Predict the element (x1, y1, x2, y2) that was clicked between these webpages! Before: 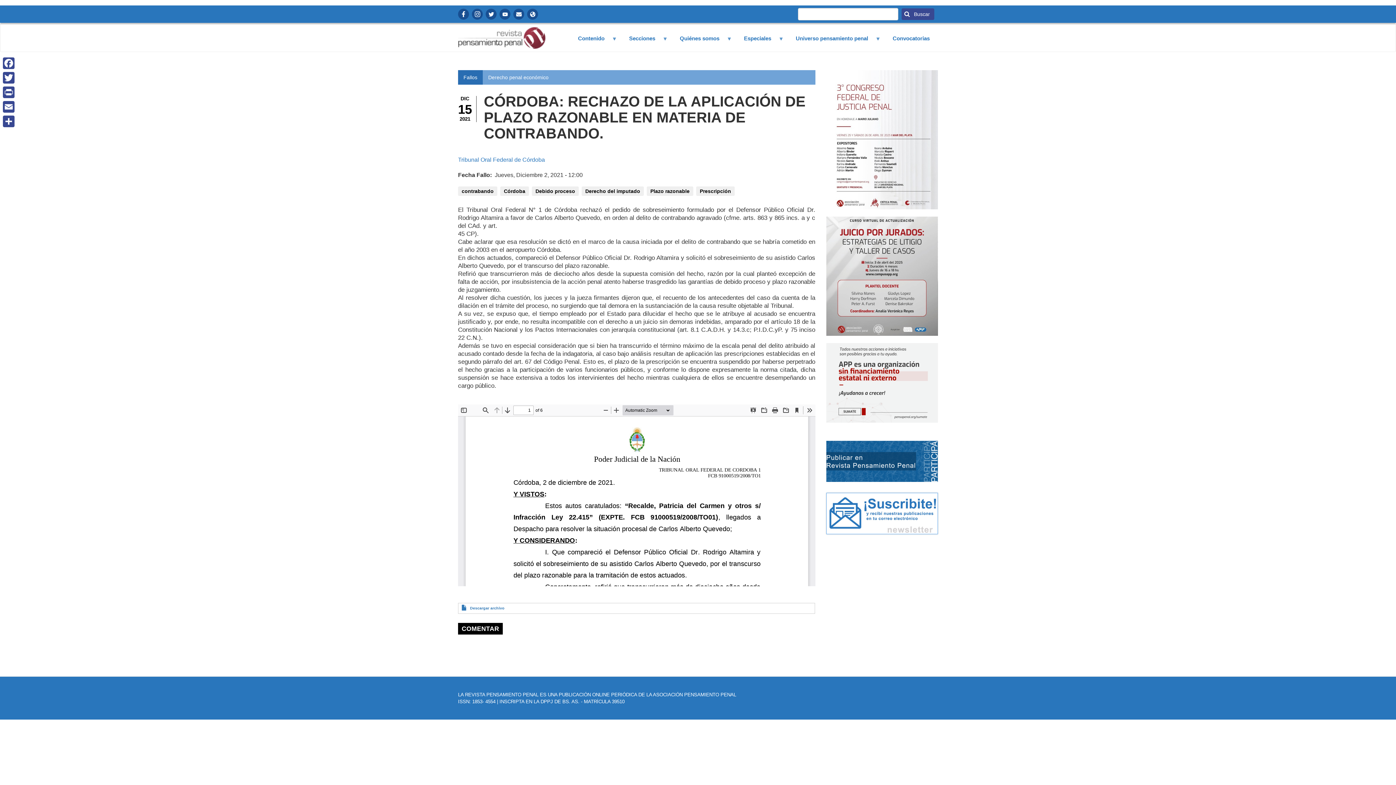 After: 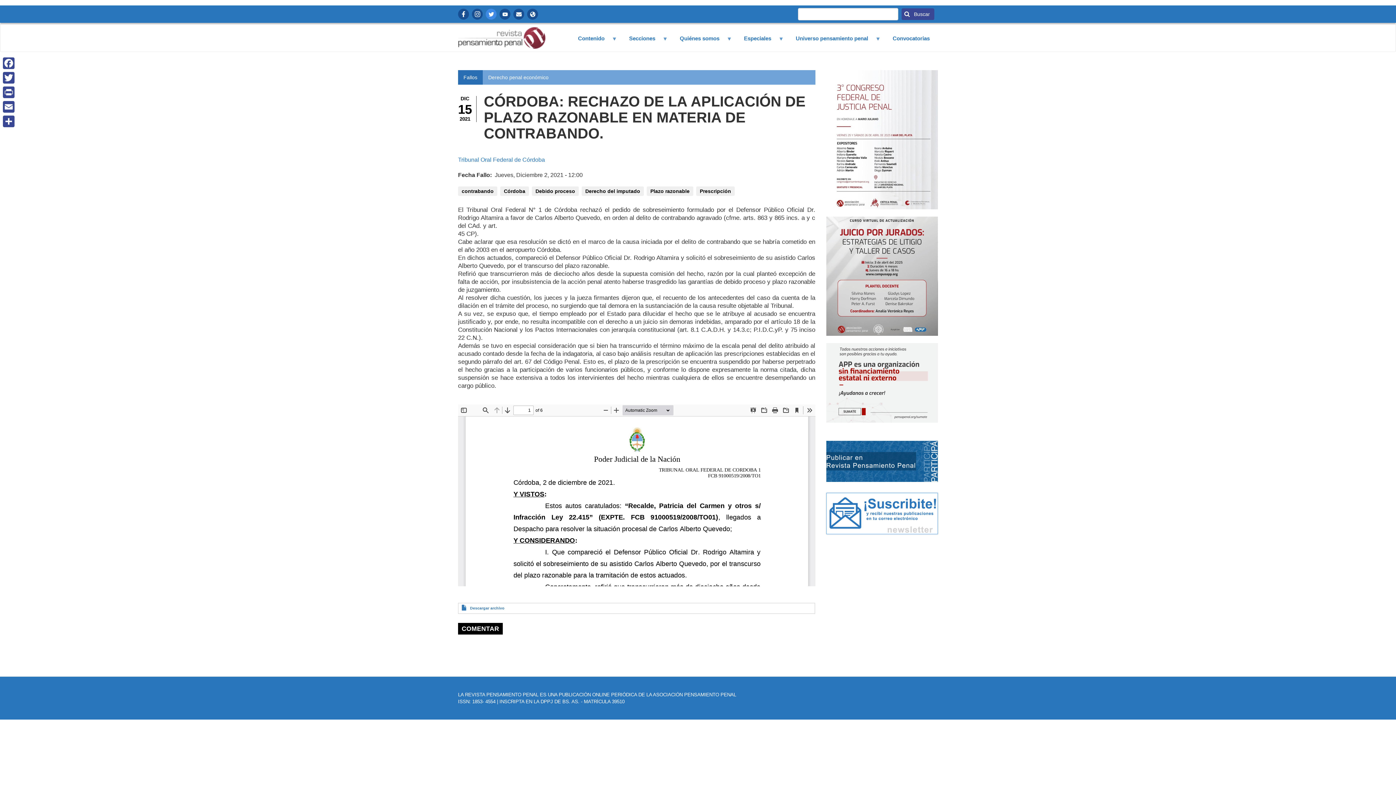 Action: label: Twitter bbox: (485, 8, 496, 19)